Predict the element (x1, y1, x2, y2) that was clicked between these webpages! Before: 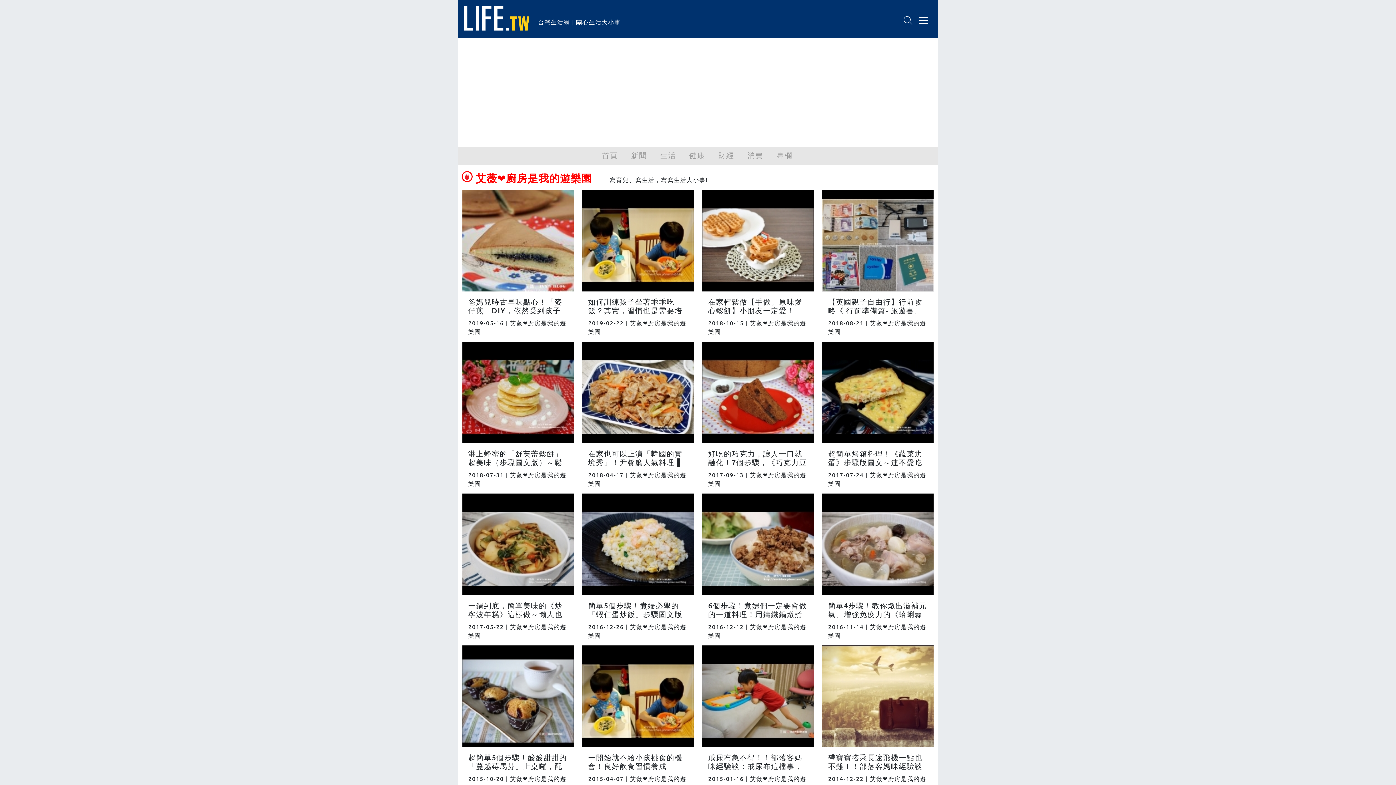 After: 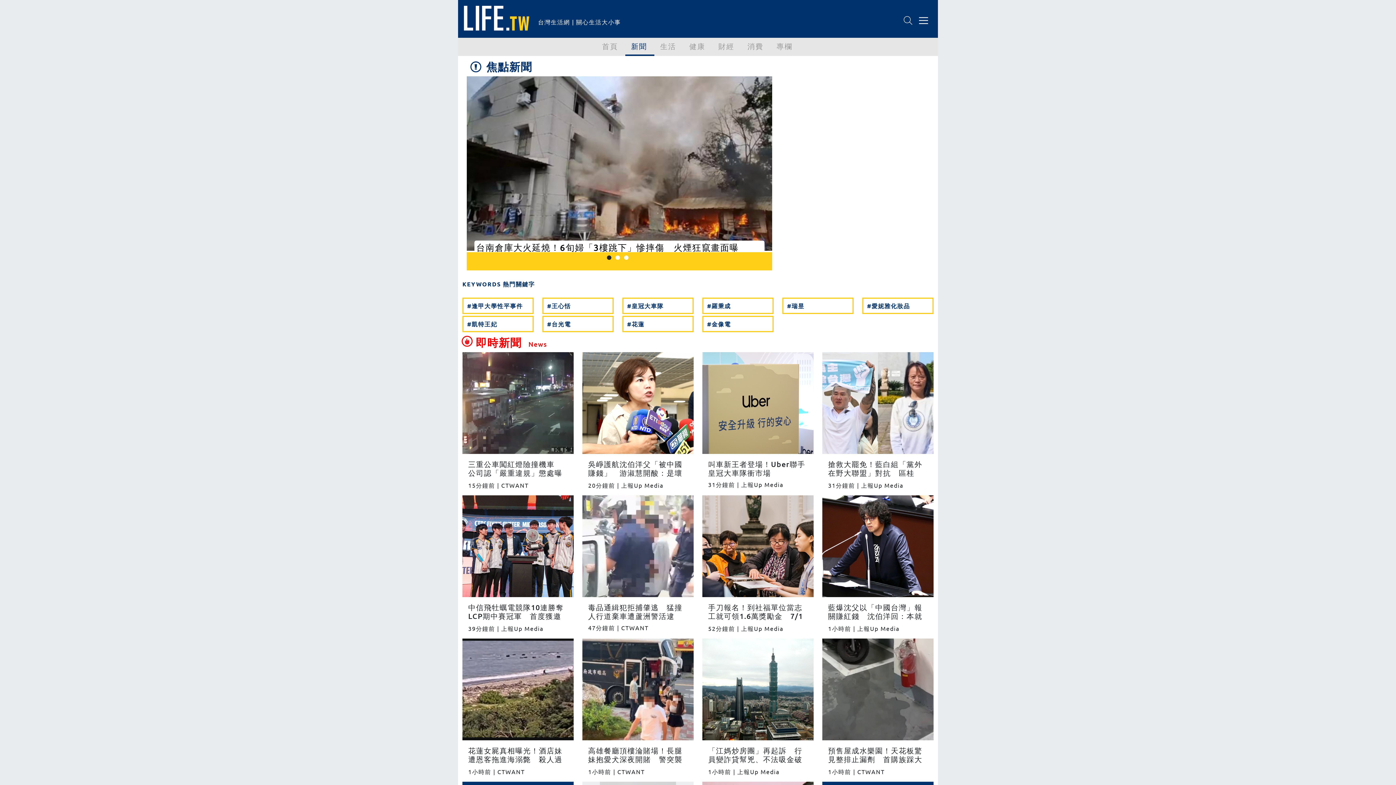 Action: bbox: (625, 146, 654, 163) label: 新聞